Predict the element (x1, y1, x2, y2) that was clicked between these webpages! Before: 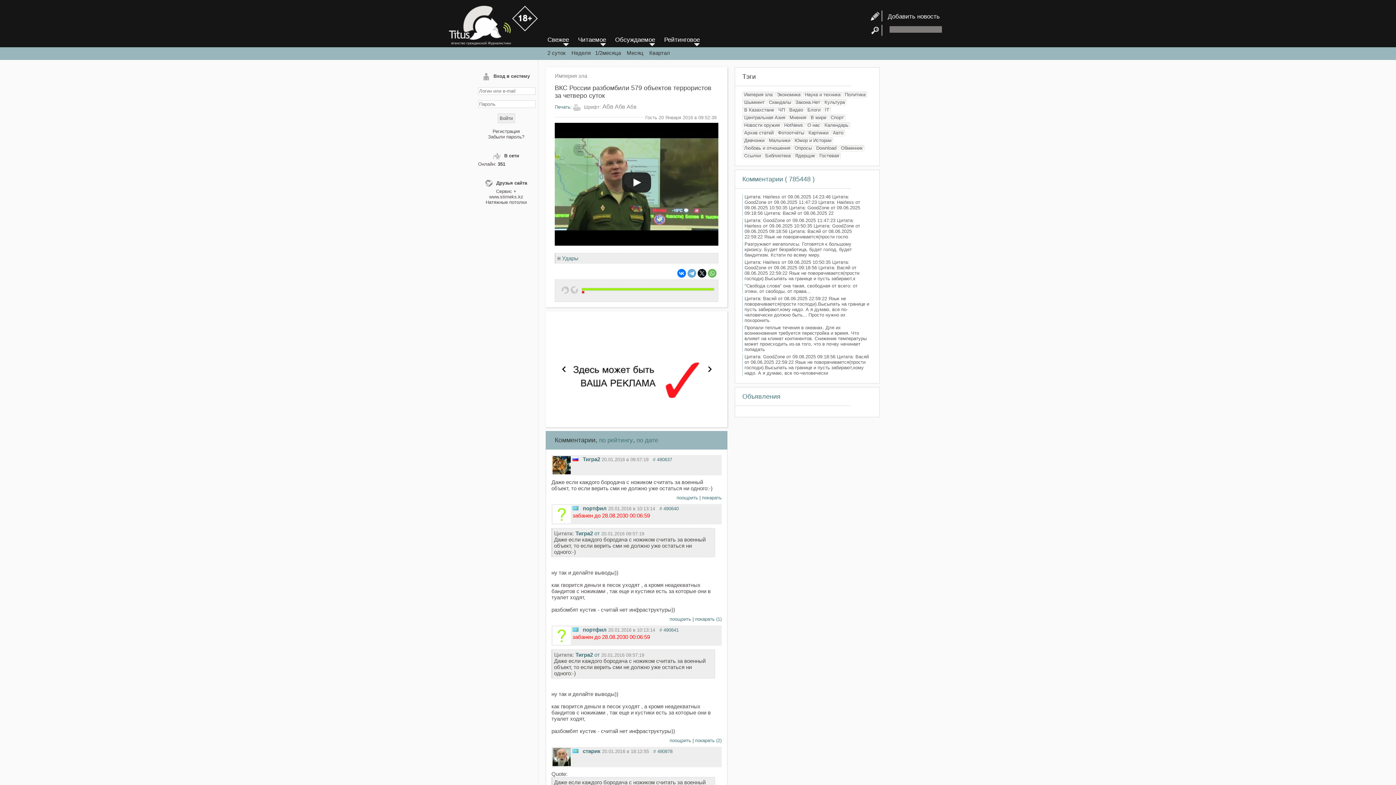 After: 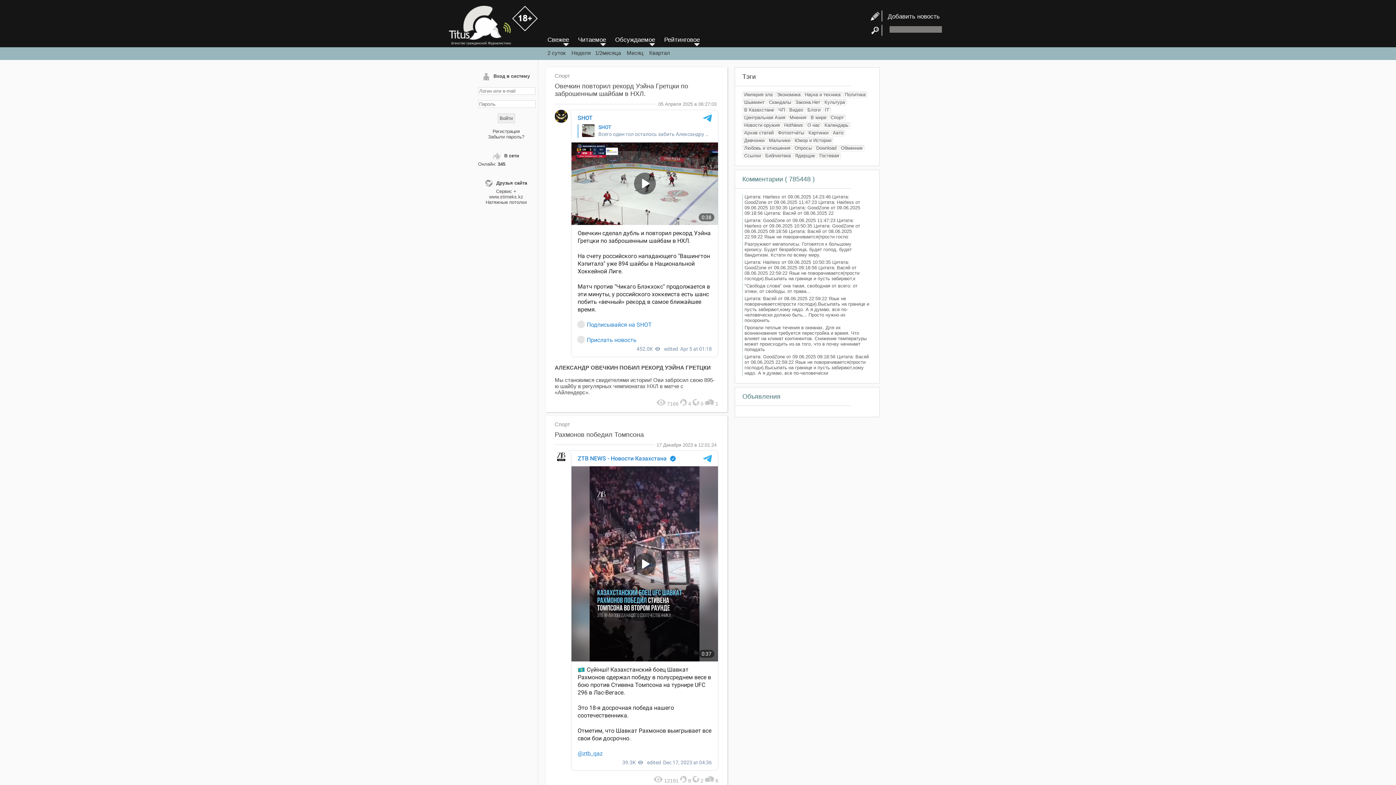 Action: bbox: (830, 114, 844, 120) label: Спорт